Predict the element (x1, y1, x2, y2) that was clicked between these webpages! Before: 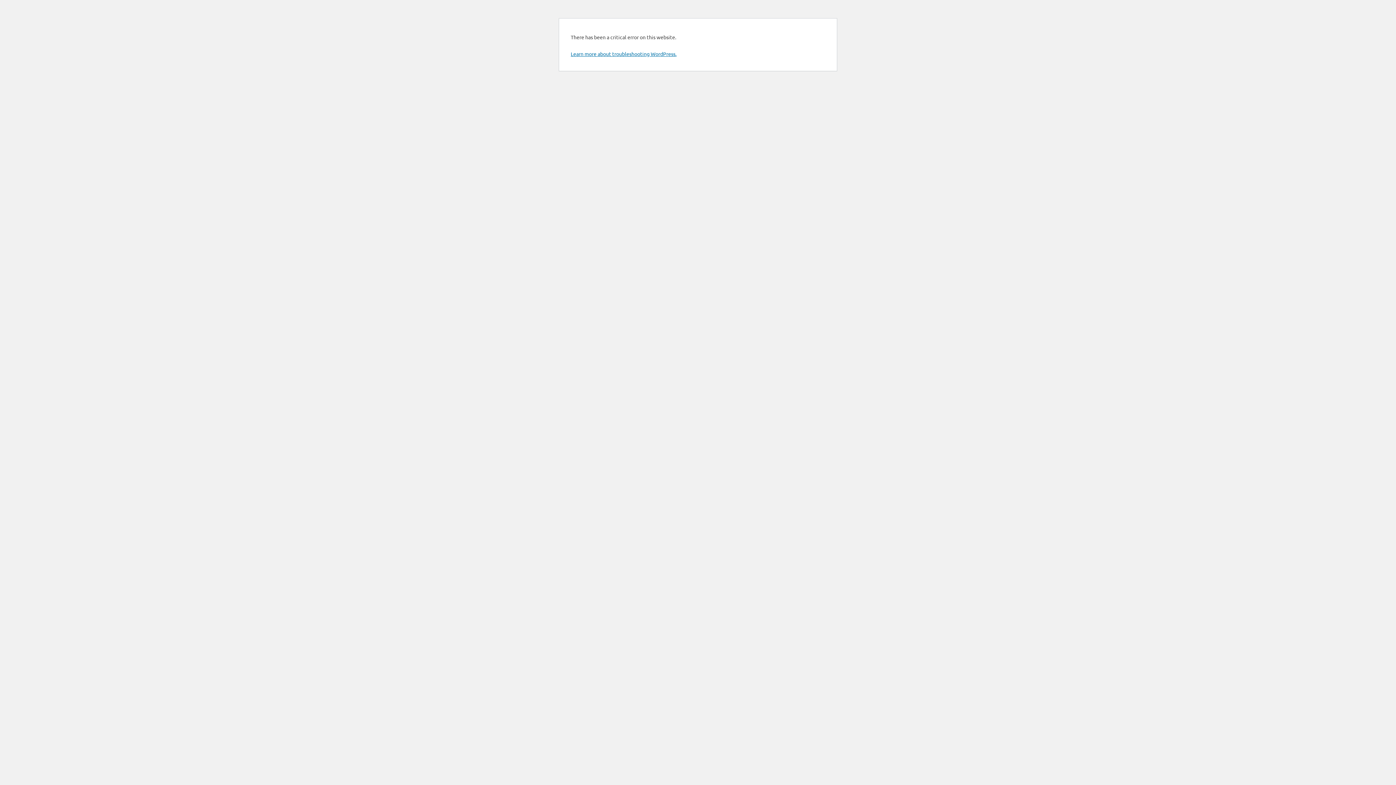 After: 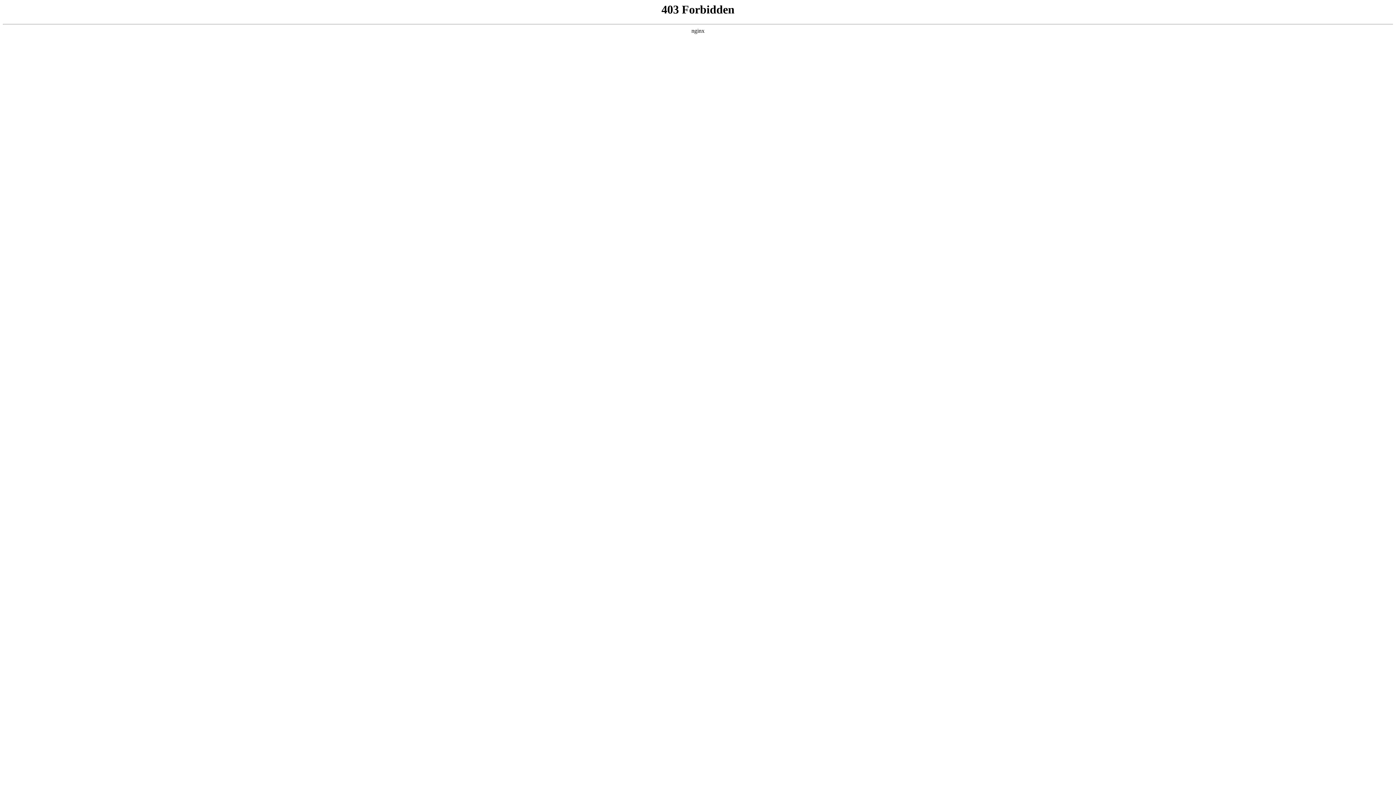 Action: label: Learn more about troubleshooting WordPress. bbox: (570, 50, 676, 57)